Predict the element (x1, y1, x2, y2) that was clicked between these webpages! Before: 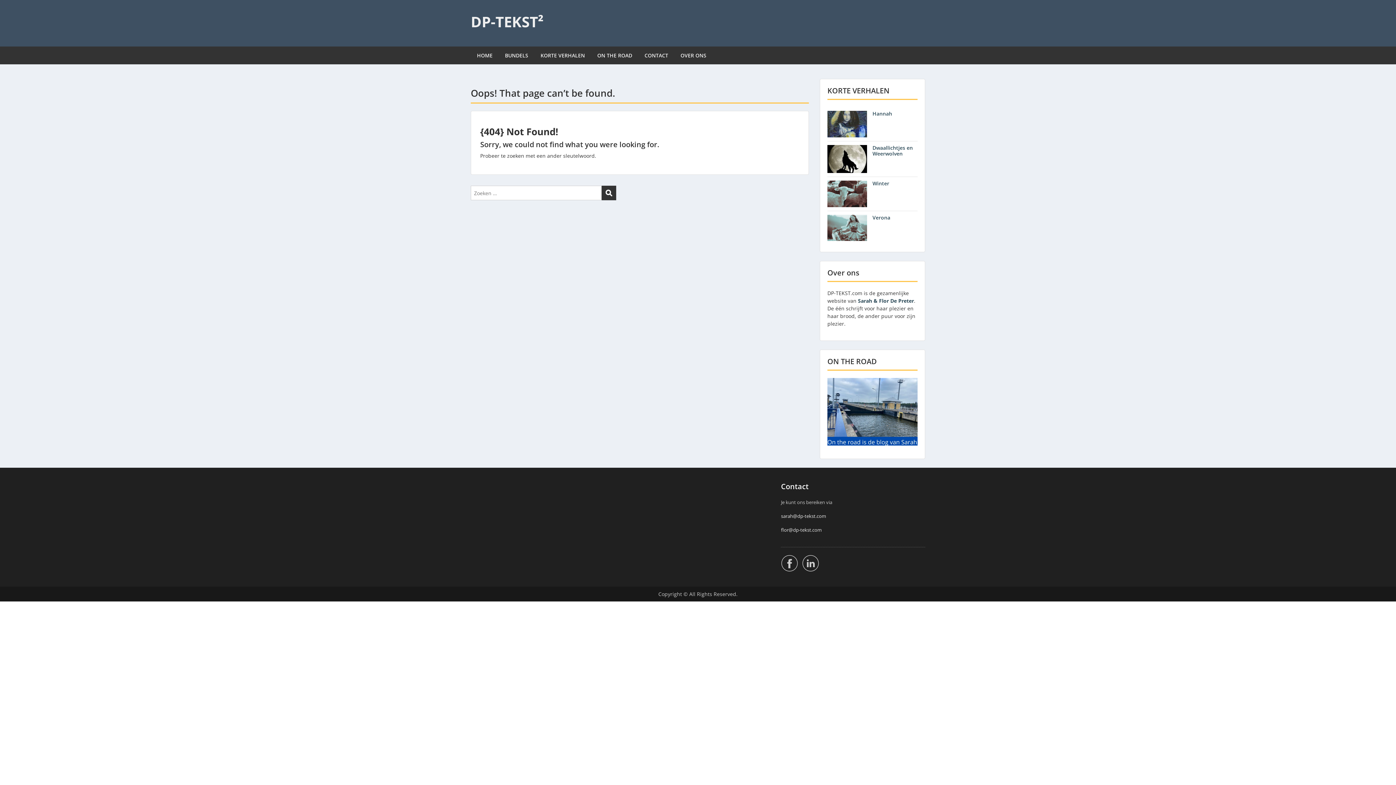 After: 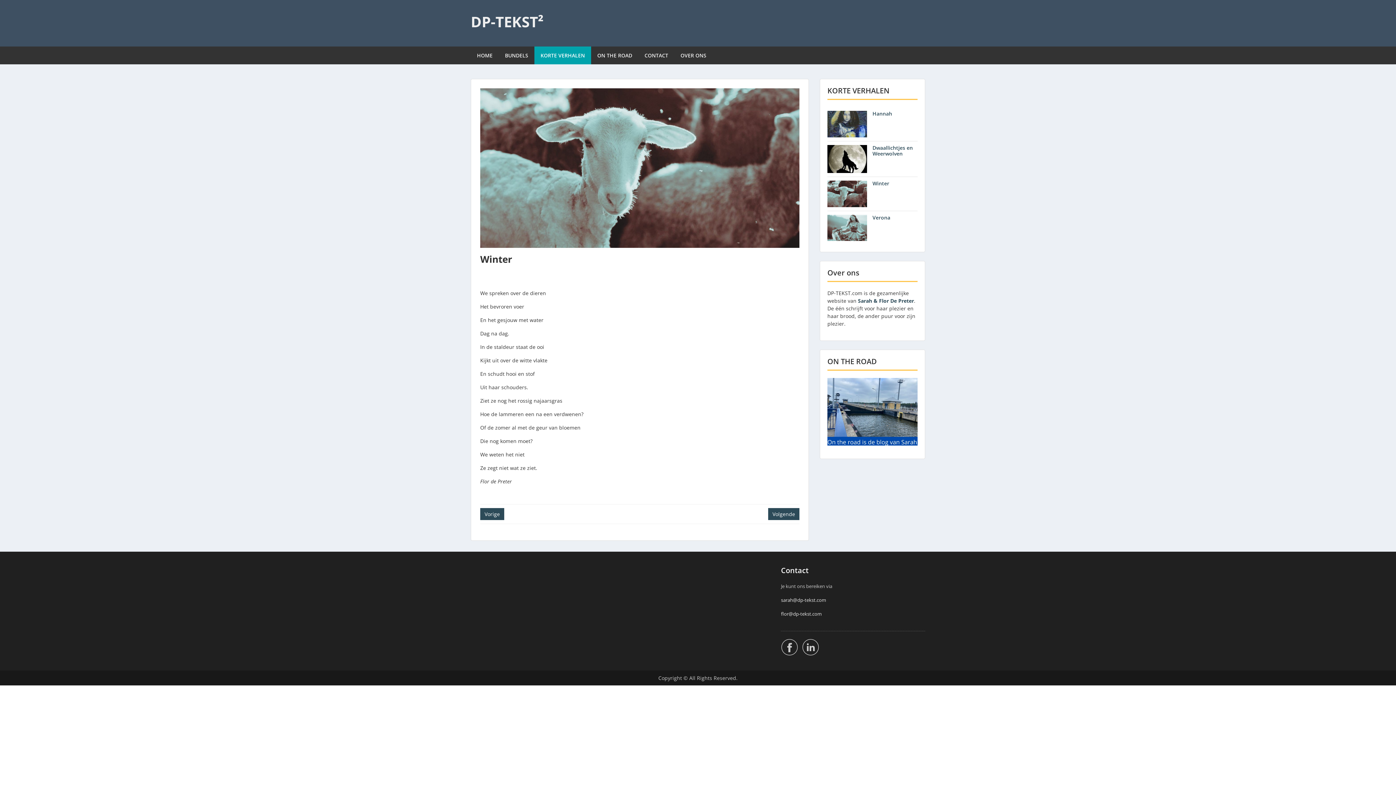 Action: label: KORTE VERHALEN bbox: (534, 46, 591, 64)